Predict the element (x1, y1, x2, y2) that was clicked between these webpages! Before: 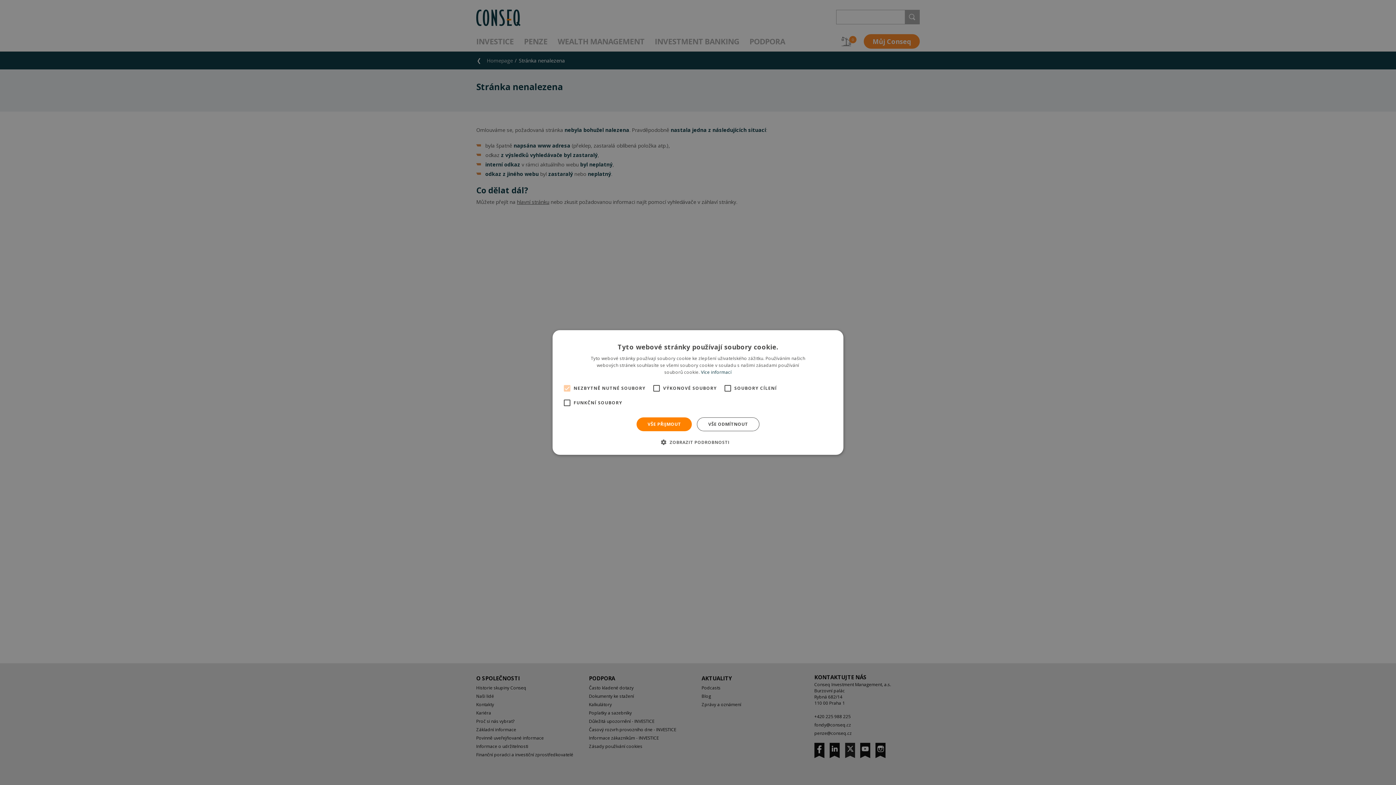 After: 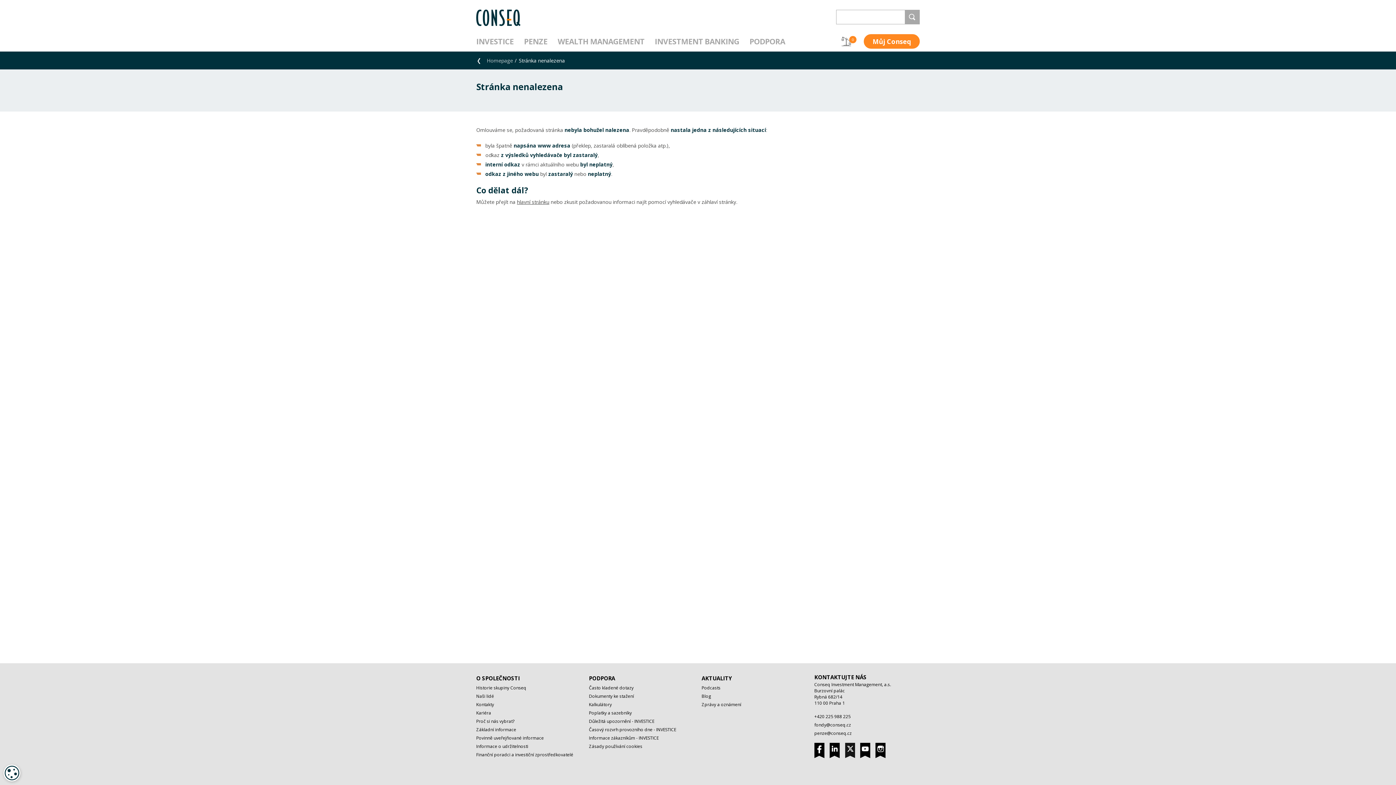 Action: label: VŠE ODMÍTNOUT bbox: (697, 417, 759, 431)